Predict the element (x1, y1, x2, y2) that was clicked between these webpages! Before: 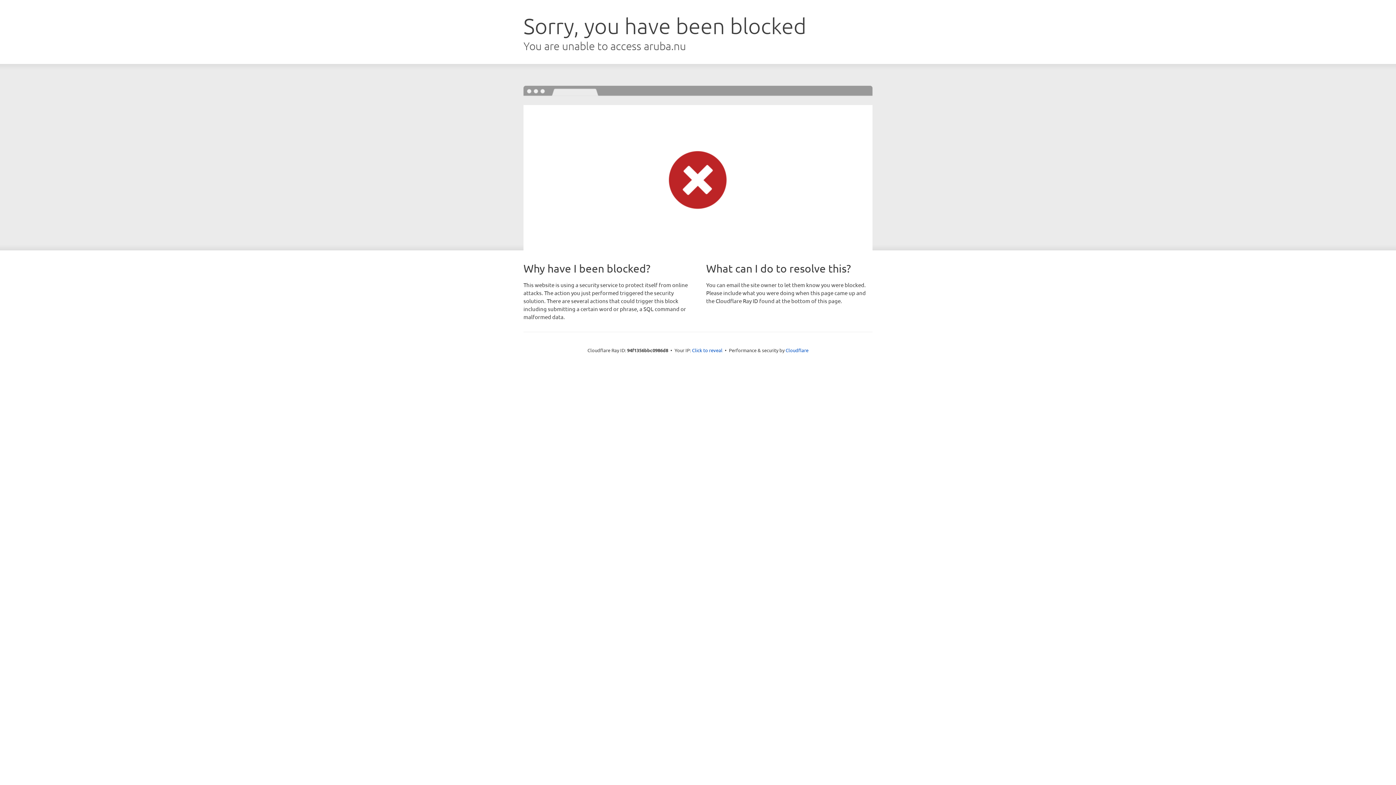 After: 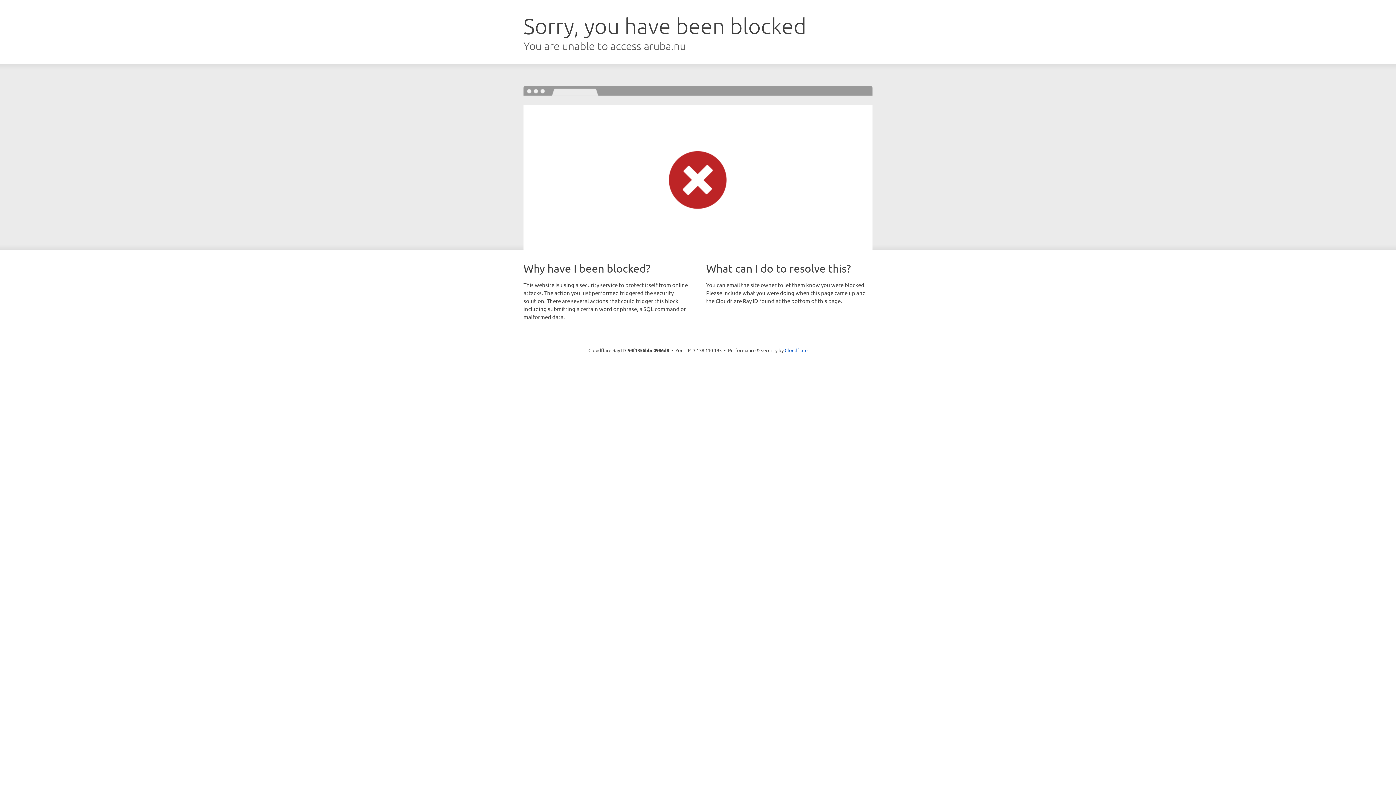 Action: label: Click to reveal bbox: (692, 346, 722, 353)